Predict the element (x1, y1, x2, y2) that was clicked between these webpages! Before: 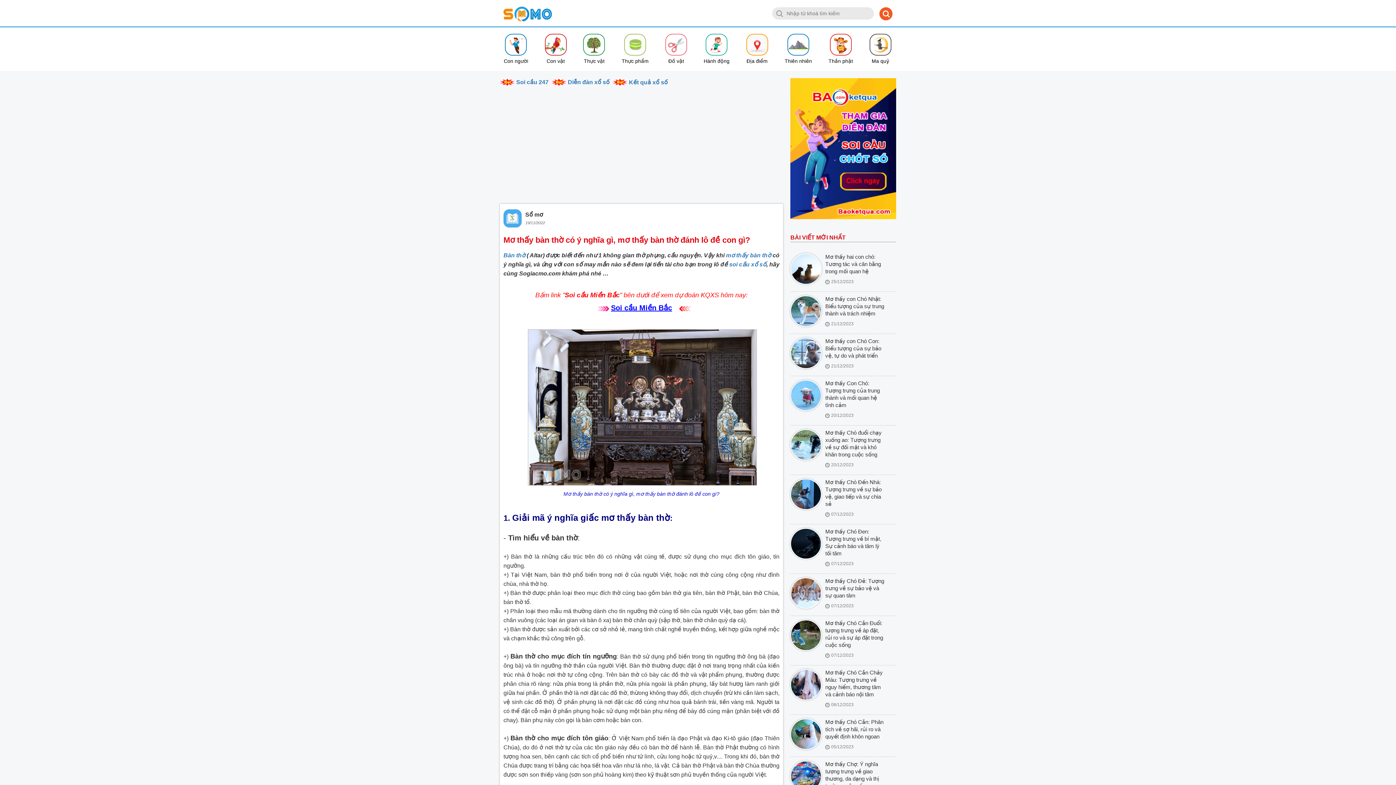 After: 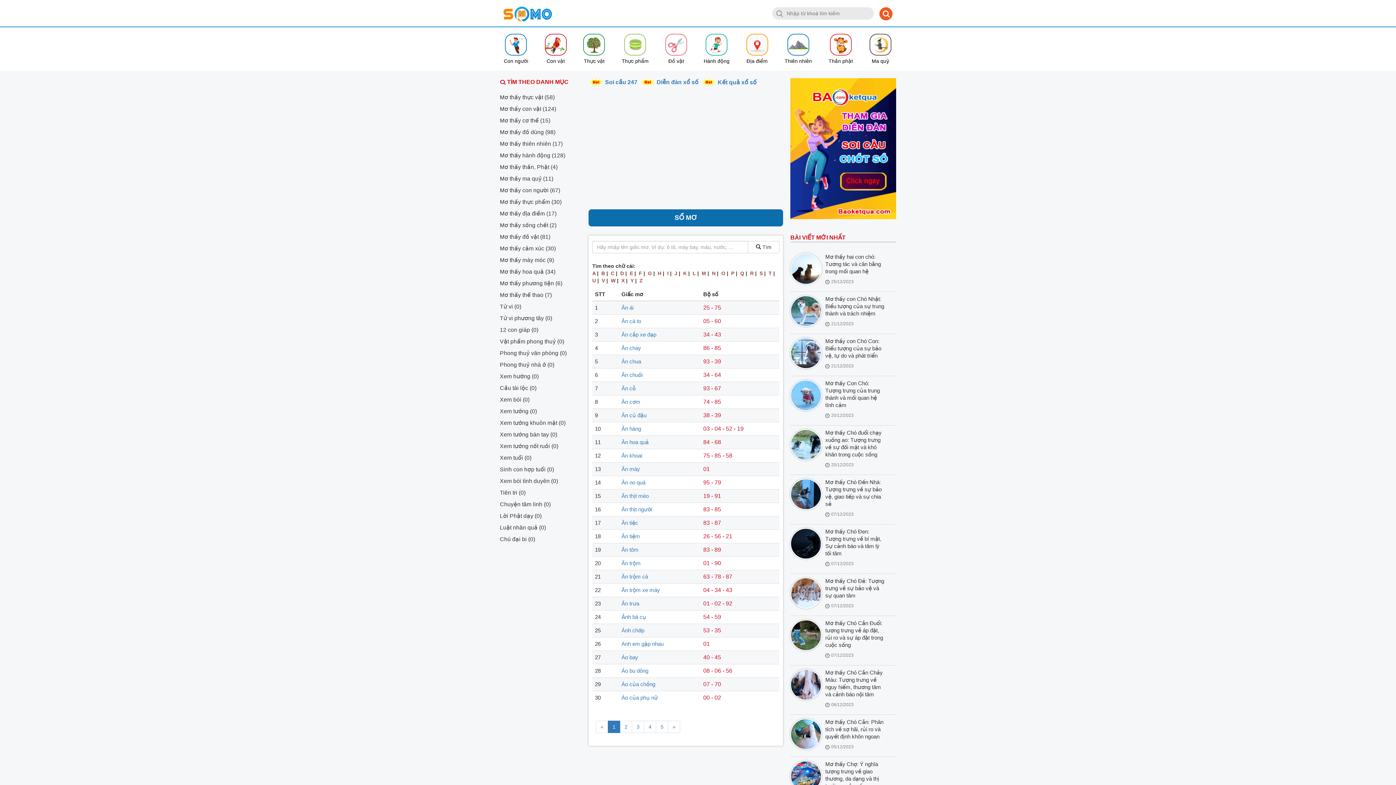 Action: bbox: (503, 11, 569, 17)